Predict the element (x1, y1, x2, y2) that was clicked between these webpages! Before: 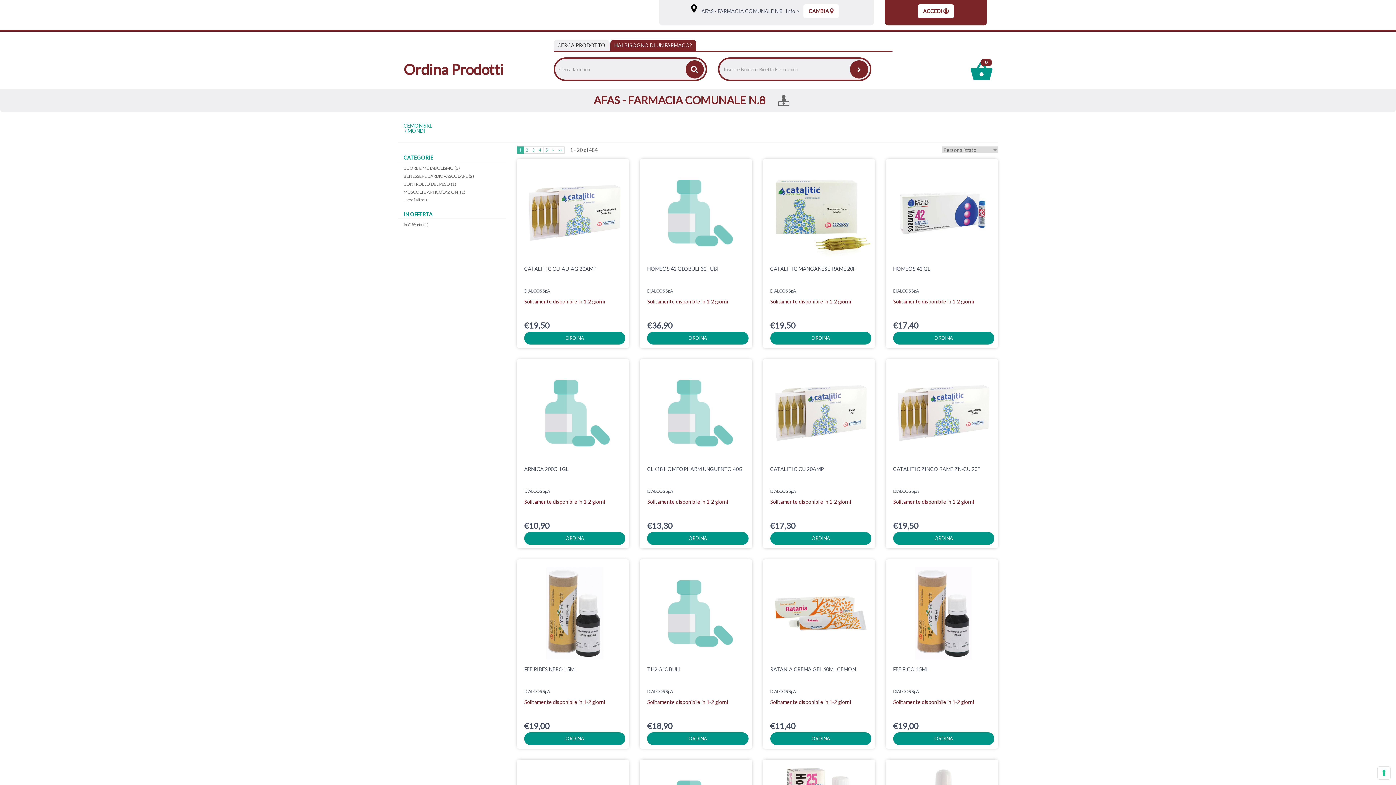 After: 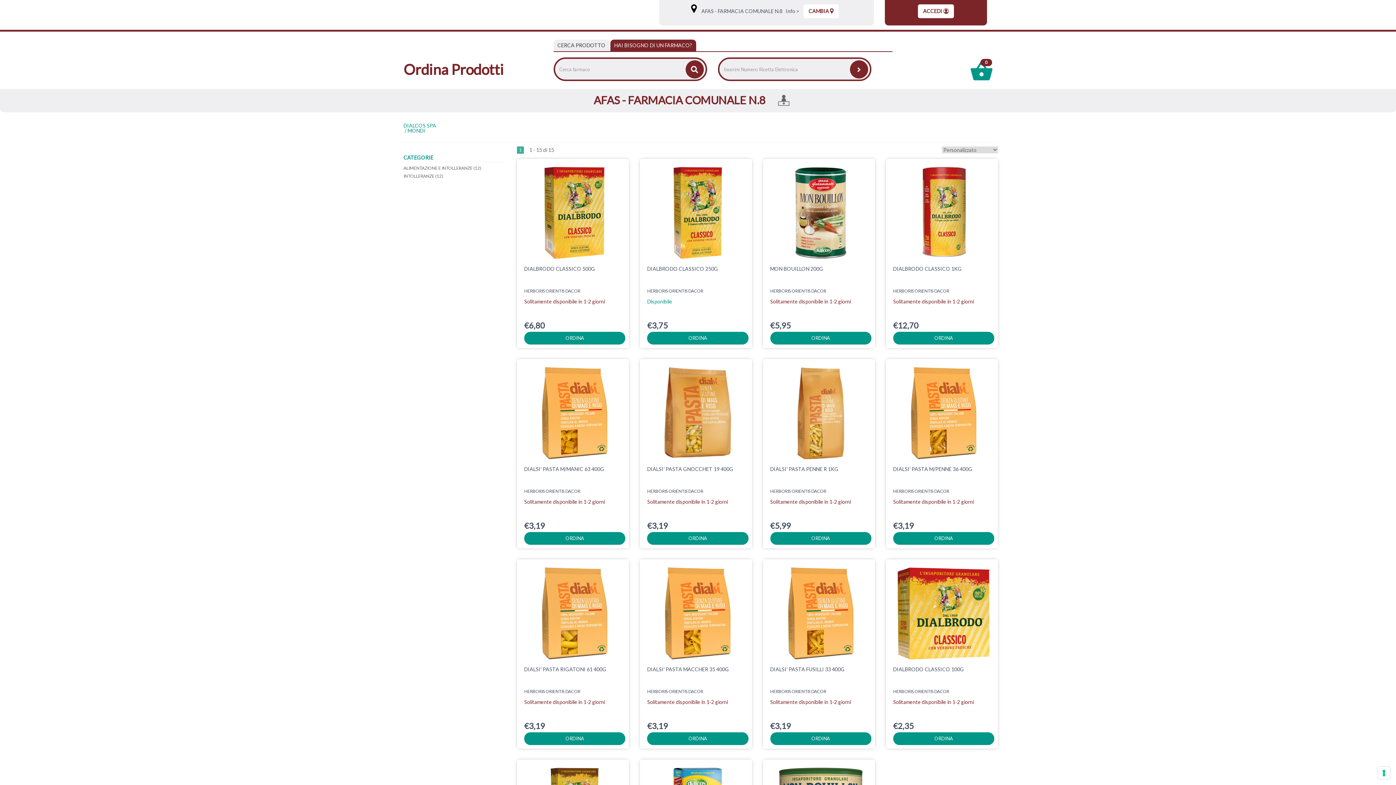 Action: label: DIALCOS SpA bbox: (524, 688, 605, 695)